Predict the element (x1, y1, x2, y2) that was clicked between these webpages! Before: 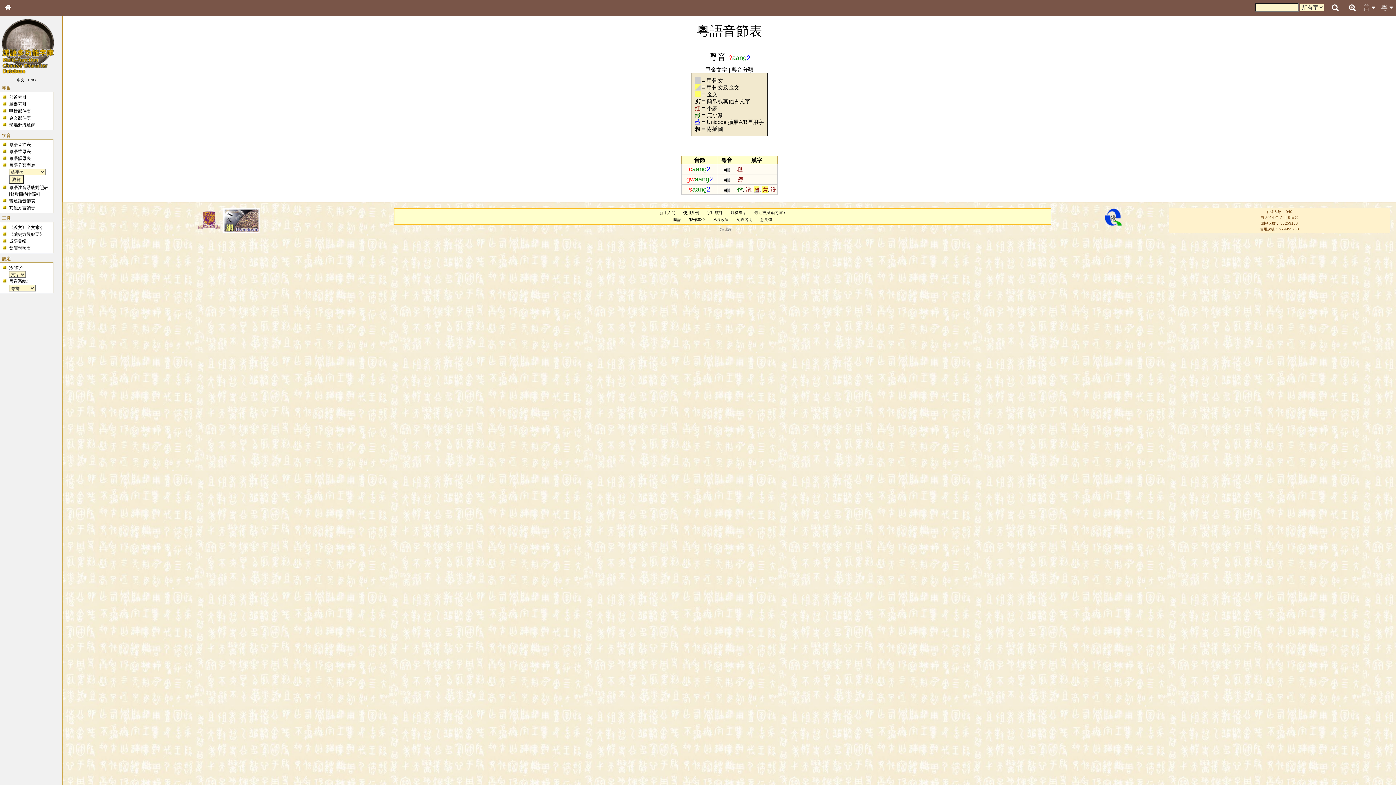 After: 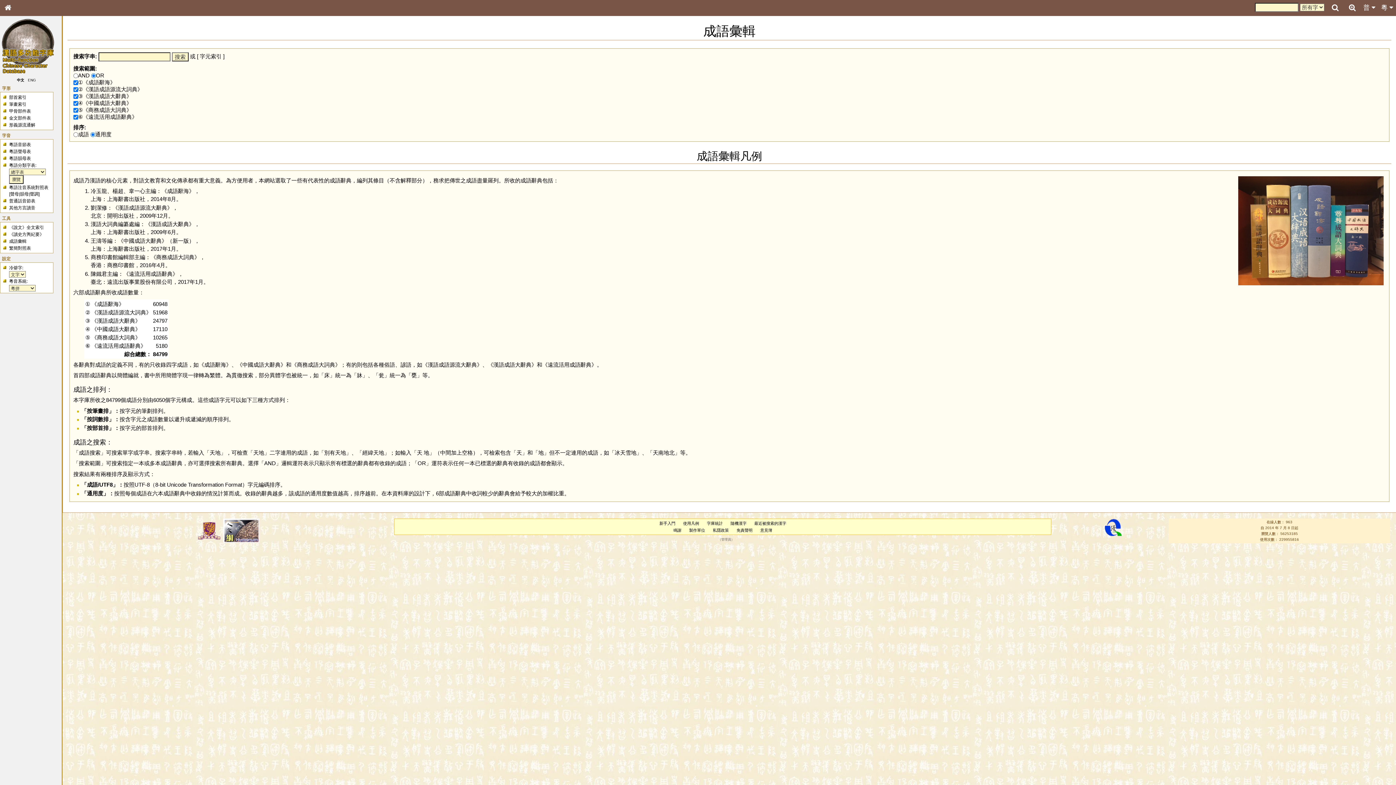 Action: label: 成語彙輯 bbox: (9, 238, 26, 243)